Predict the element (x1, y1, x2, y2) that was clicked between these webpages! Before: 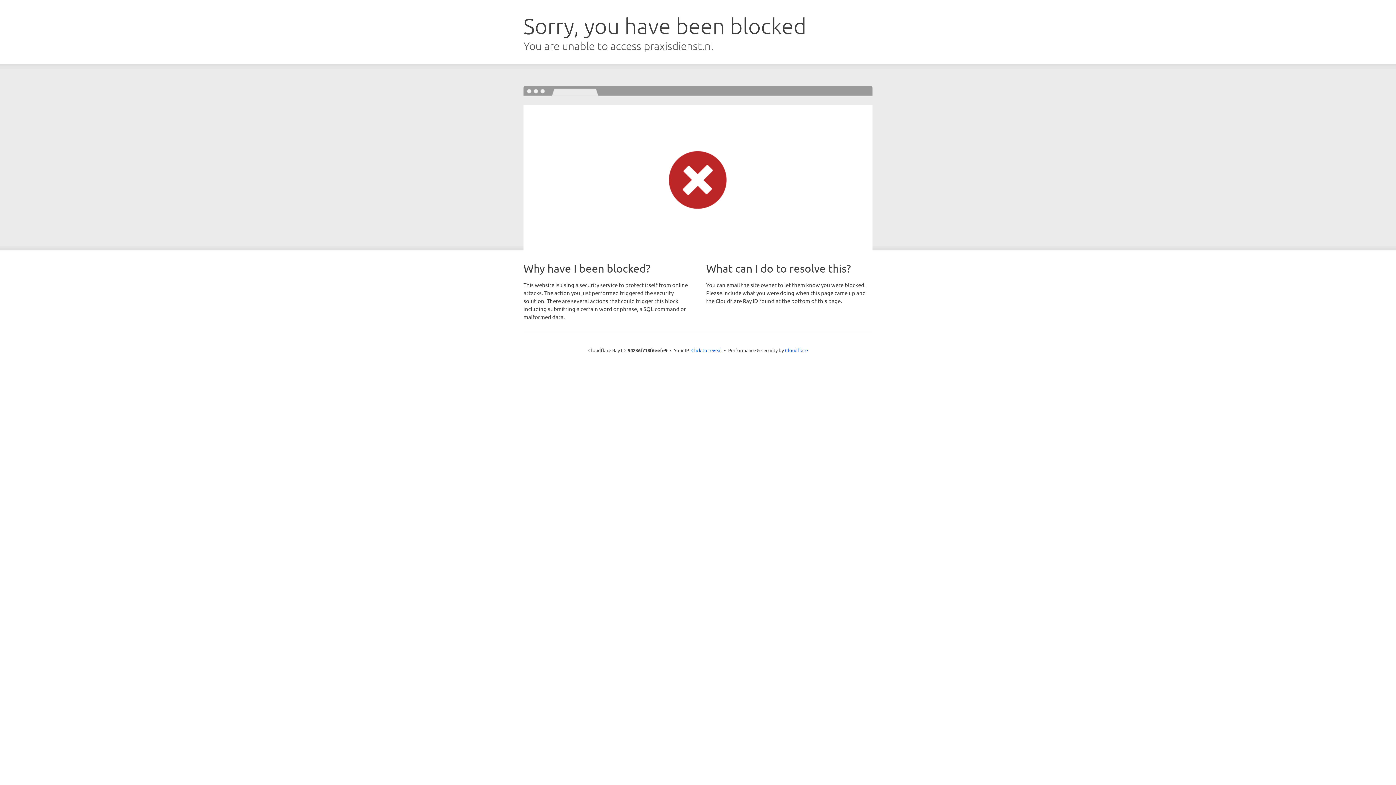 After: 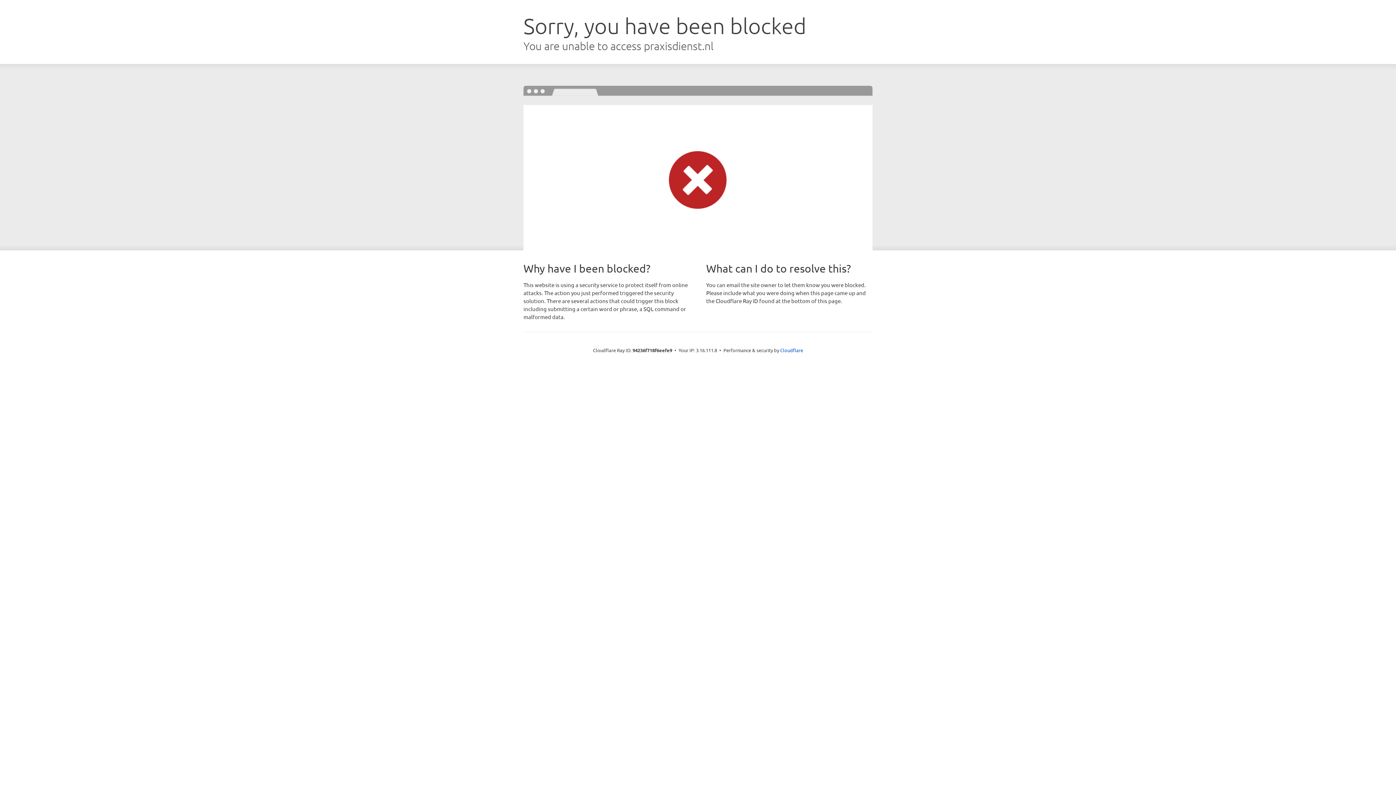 Action: bbox: (691, 346, 722, 353) label: Click to reveal